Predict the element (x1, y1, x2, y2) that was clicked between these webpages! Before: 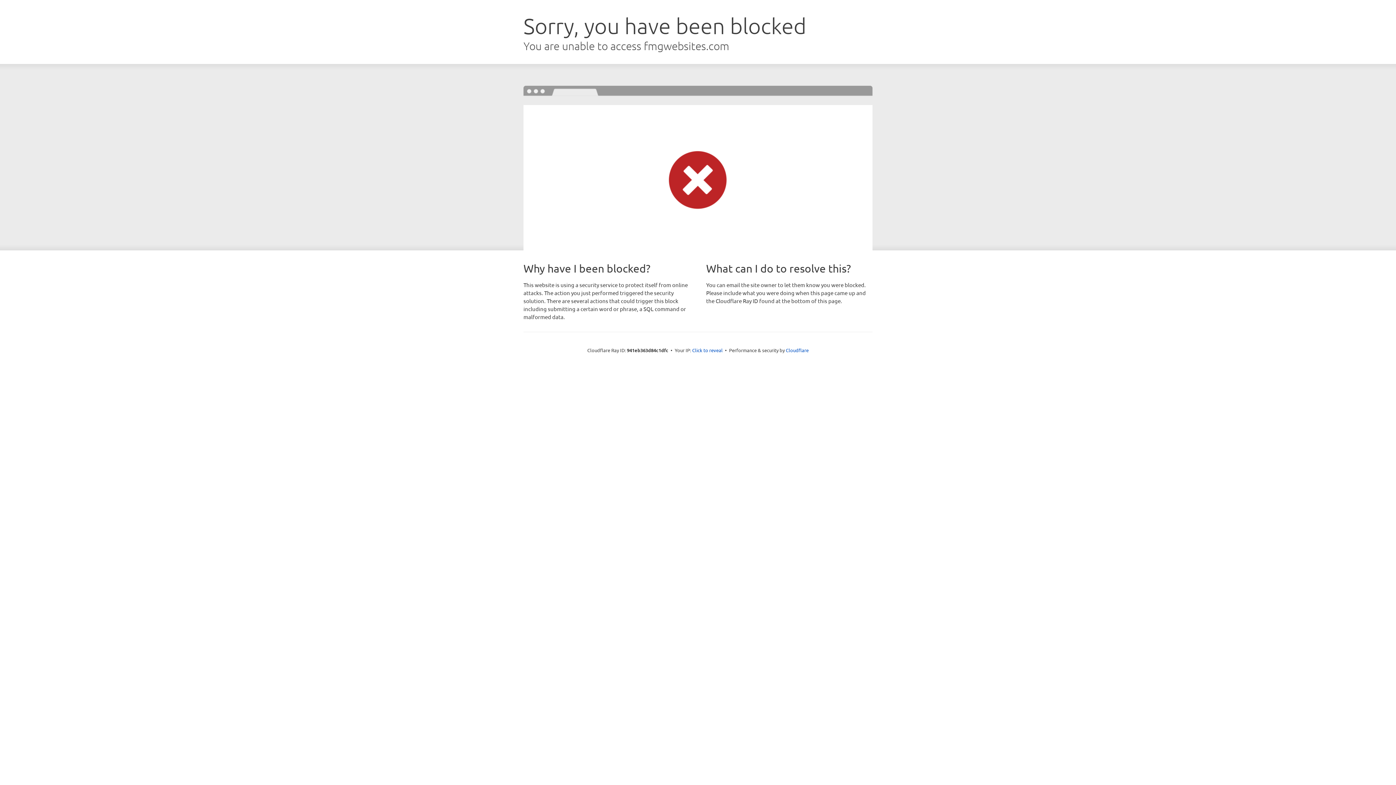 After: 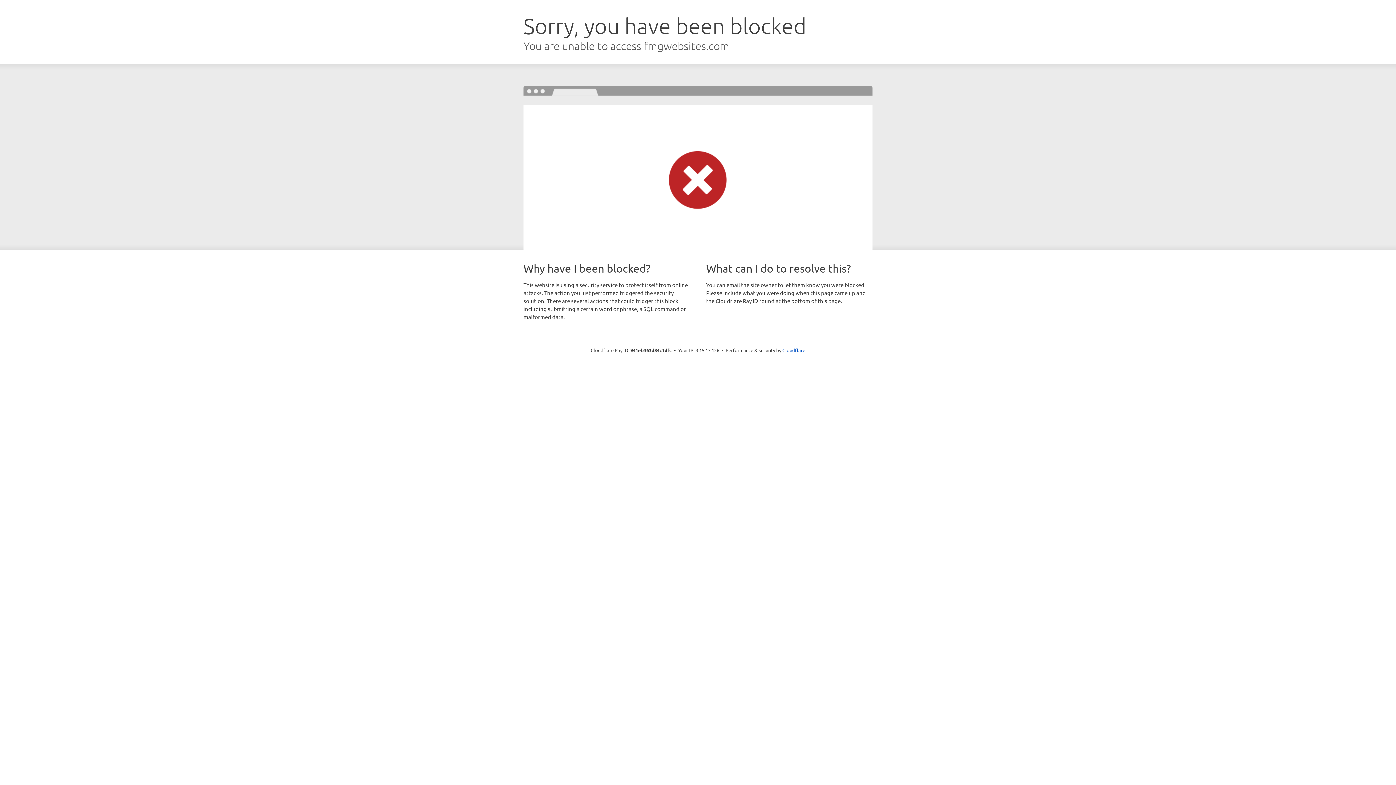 Action: label: Click to reveal bbox: (692, 346, 722, 353)